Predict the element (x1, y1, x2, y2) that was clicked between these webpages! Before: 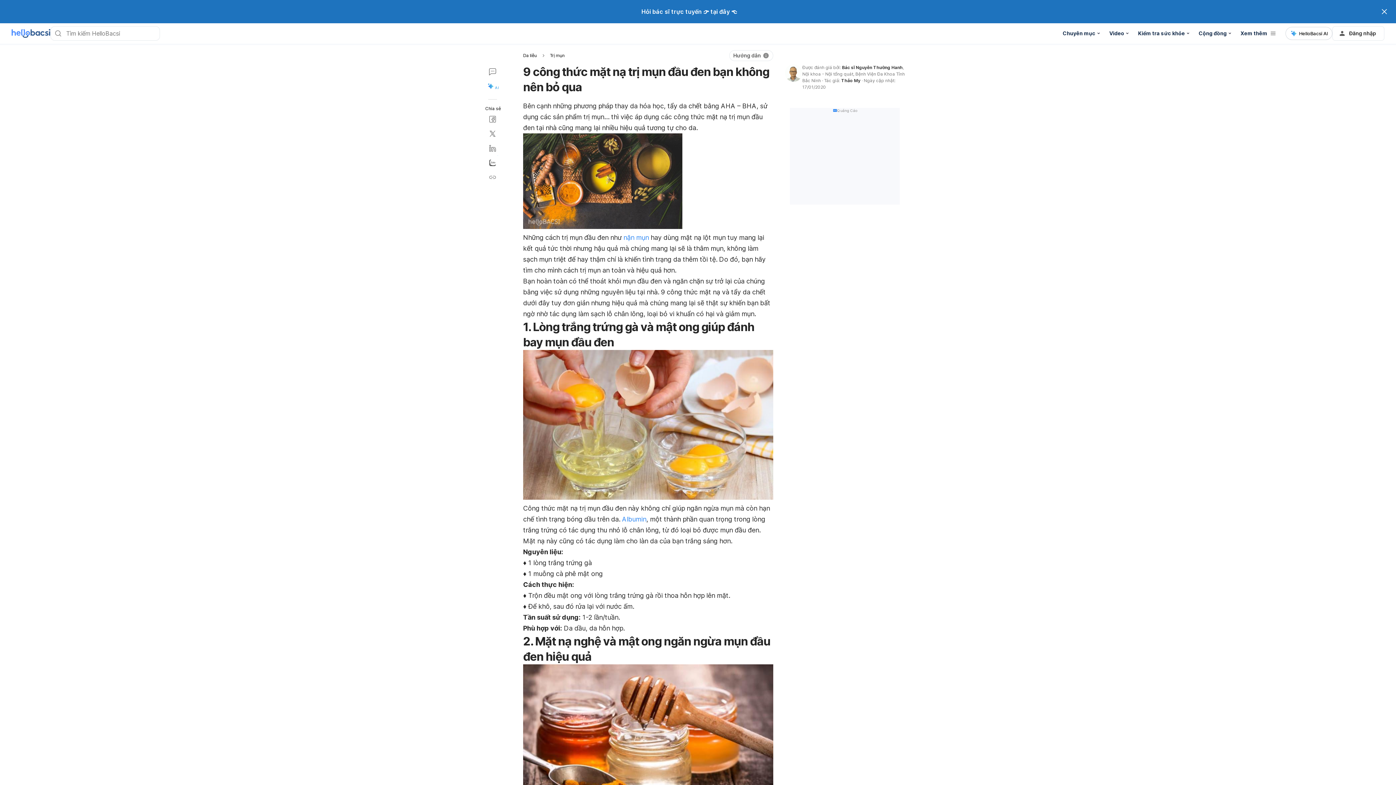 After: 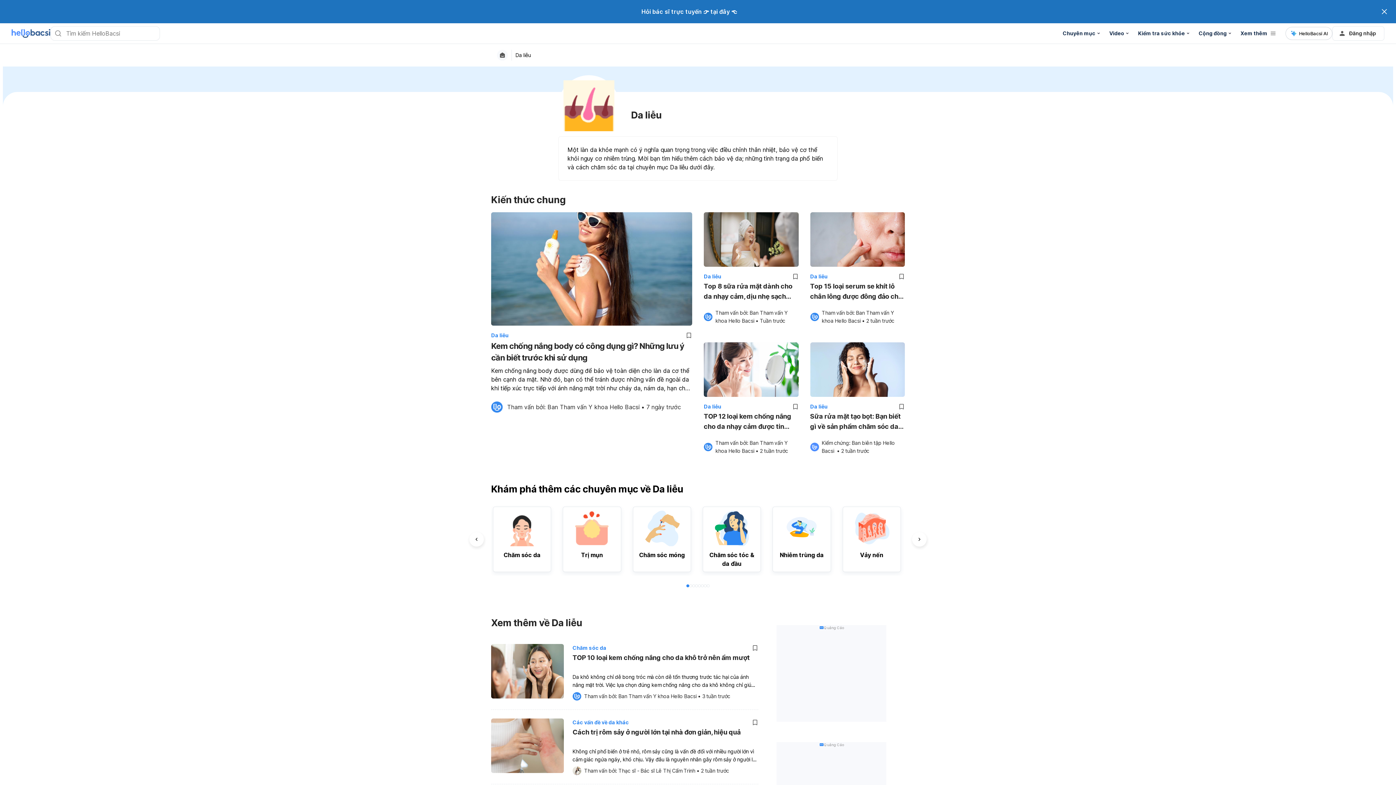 Action: bbox: (523, 52, 536, 58) label: Da liễu